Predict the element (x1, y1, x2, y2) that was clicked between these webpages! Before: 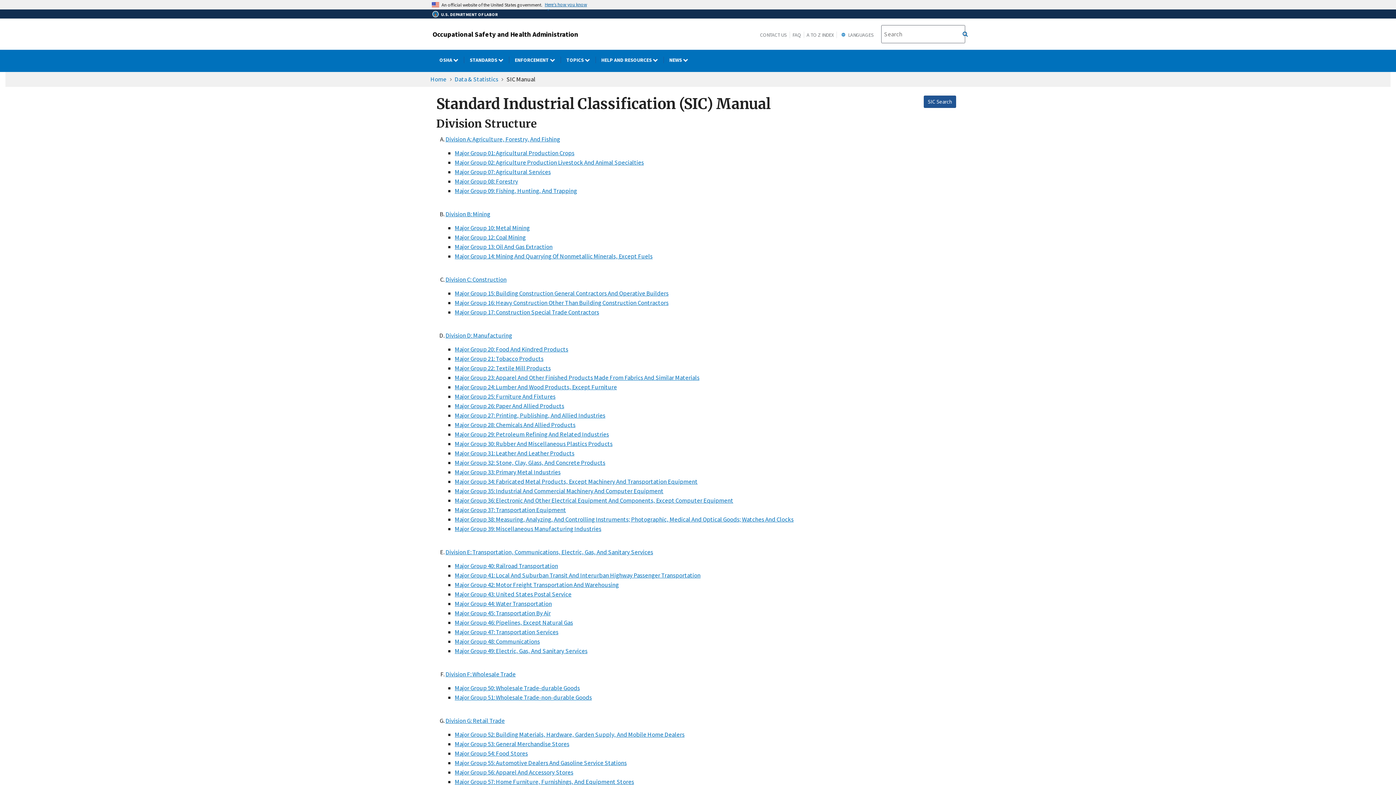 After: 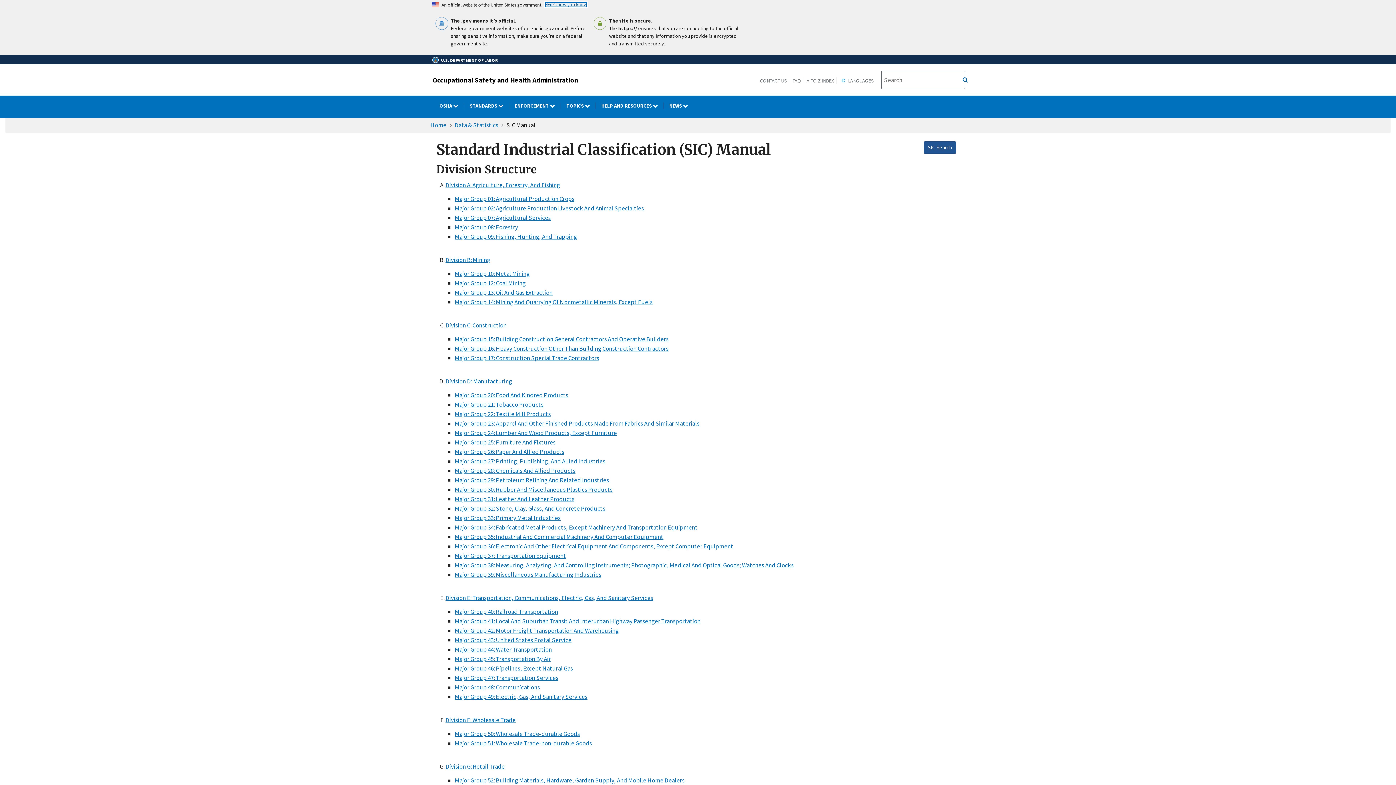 Action: bbox: (544, 2, 587, 7) label: Here’s how you know